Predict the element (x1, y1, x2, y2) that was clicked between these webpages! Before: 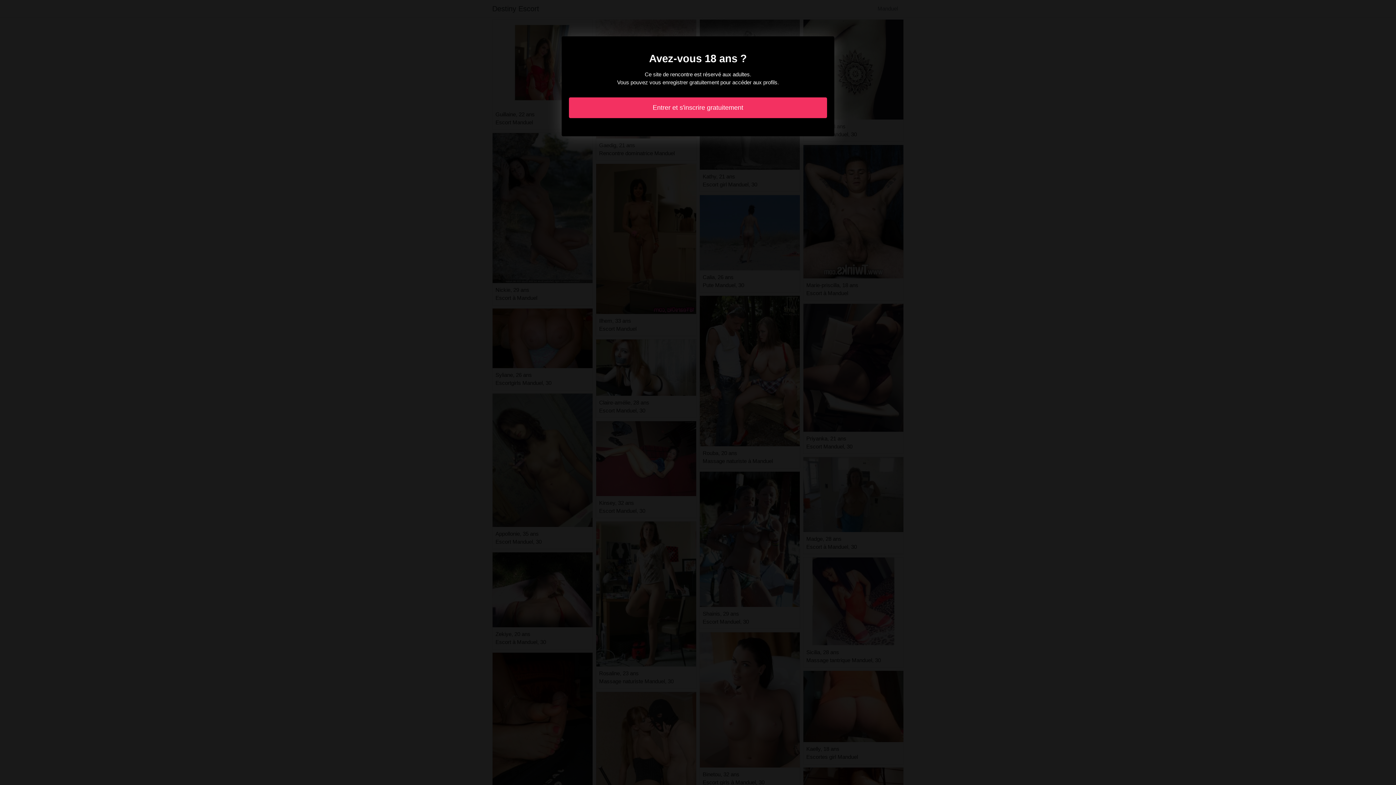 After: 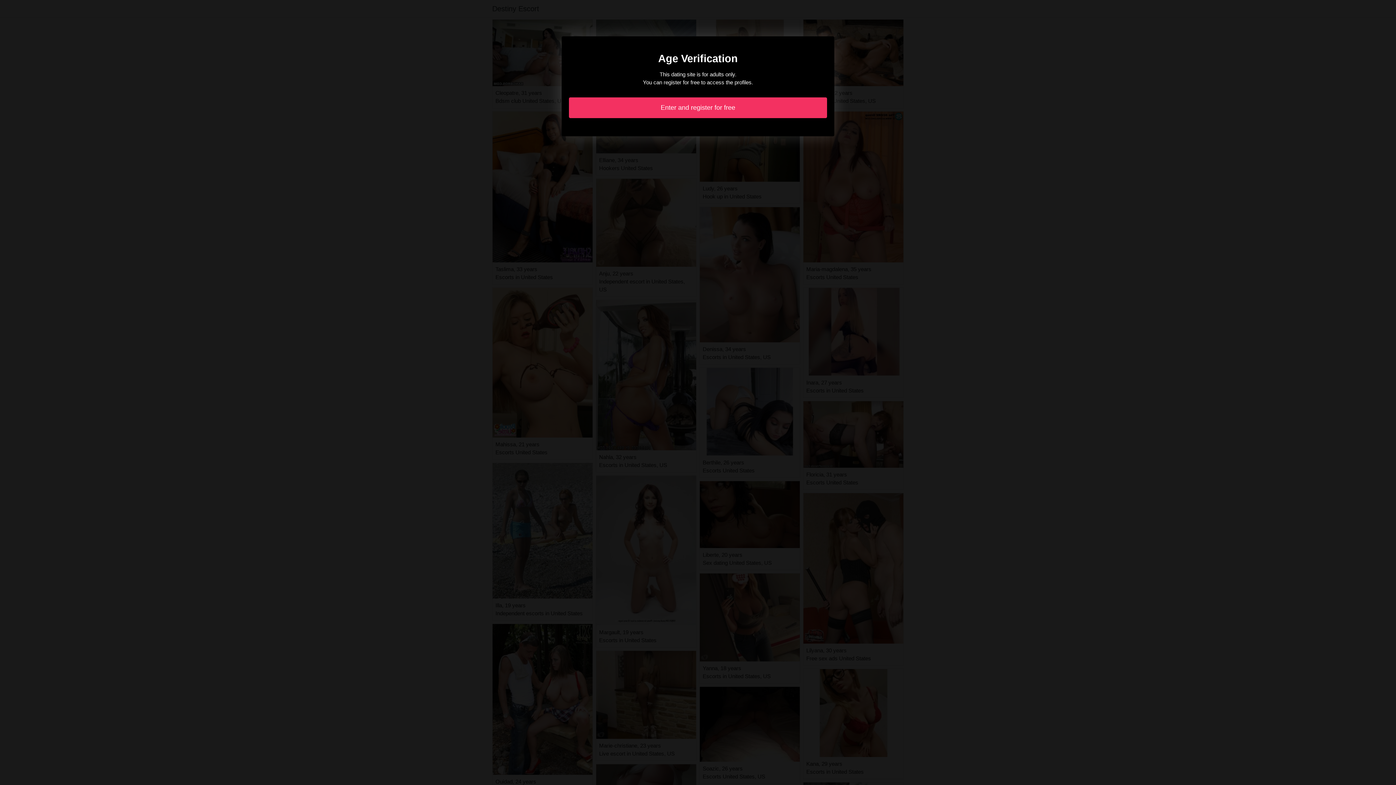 Action: label: Entrer et s'inscrire gratuitement bbox: (569, 97, 827, 118)